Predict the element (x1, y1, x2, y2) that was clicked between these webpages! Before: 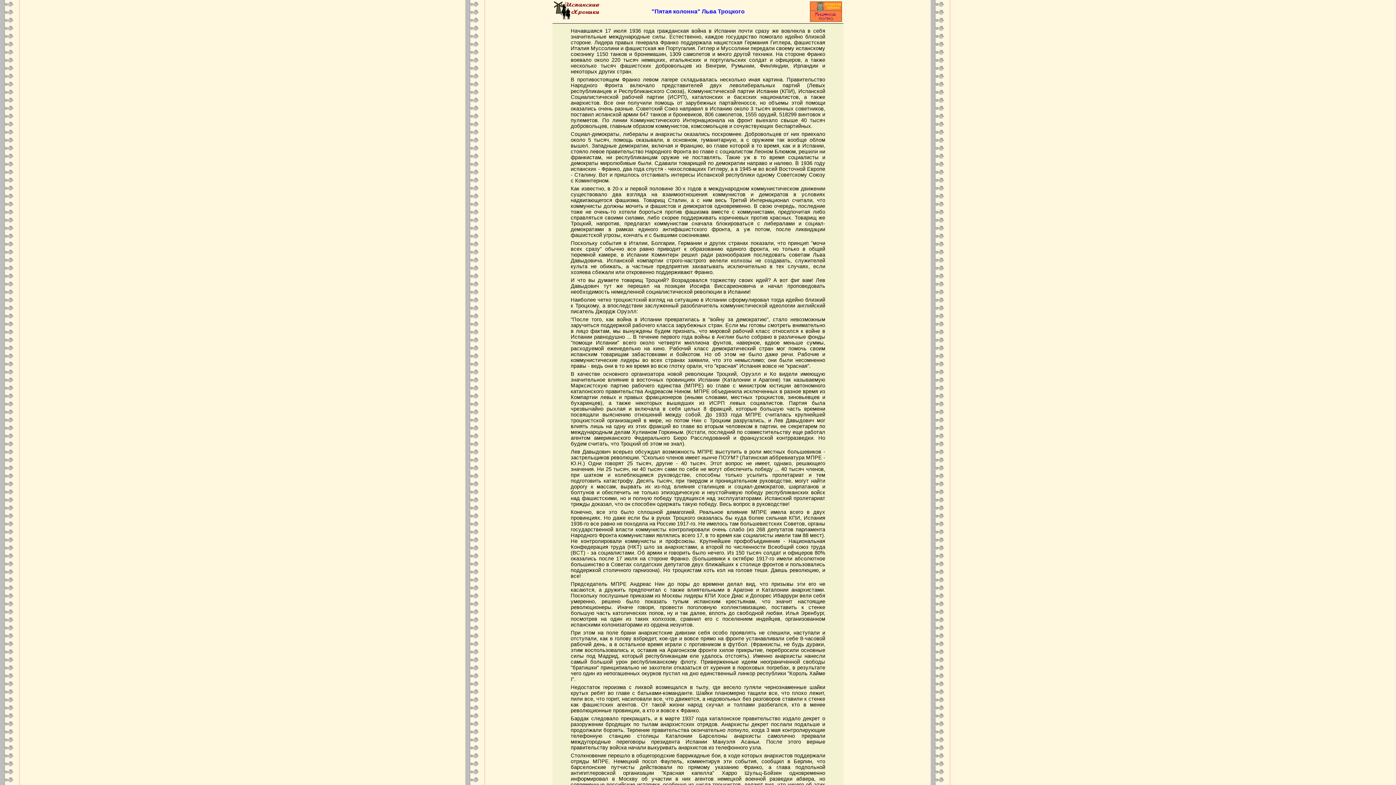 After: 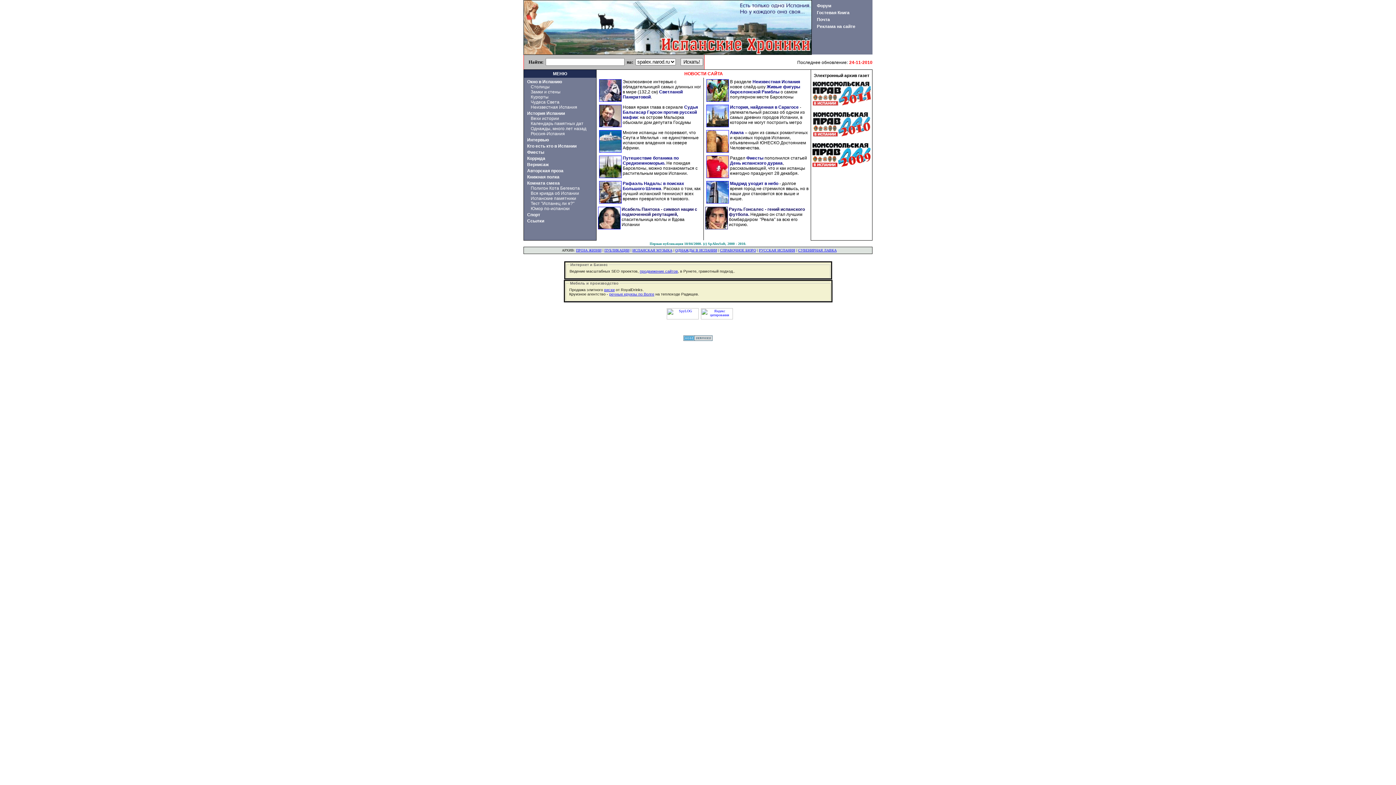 Action: bbox: (554, 14, 599, 20)